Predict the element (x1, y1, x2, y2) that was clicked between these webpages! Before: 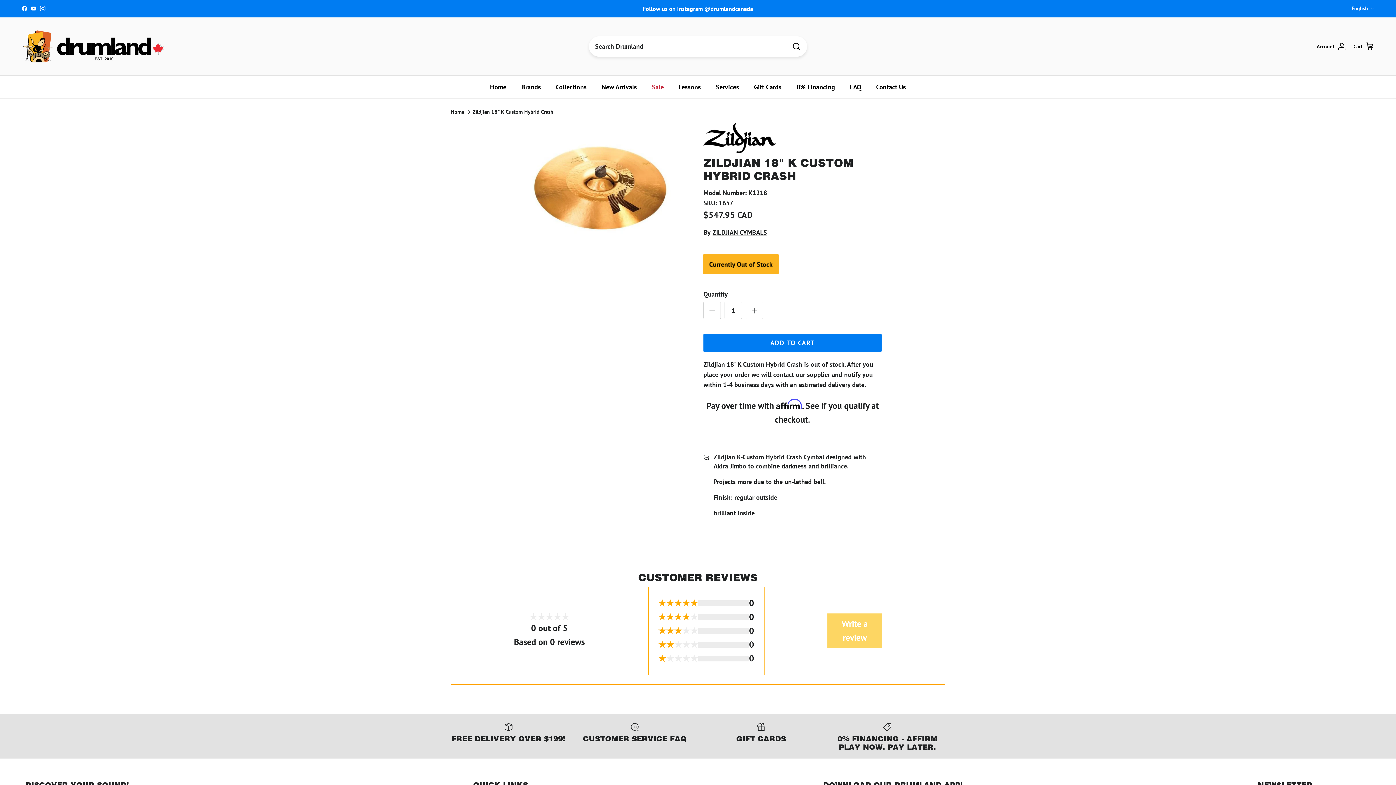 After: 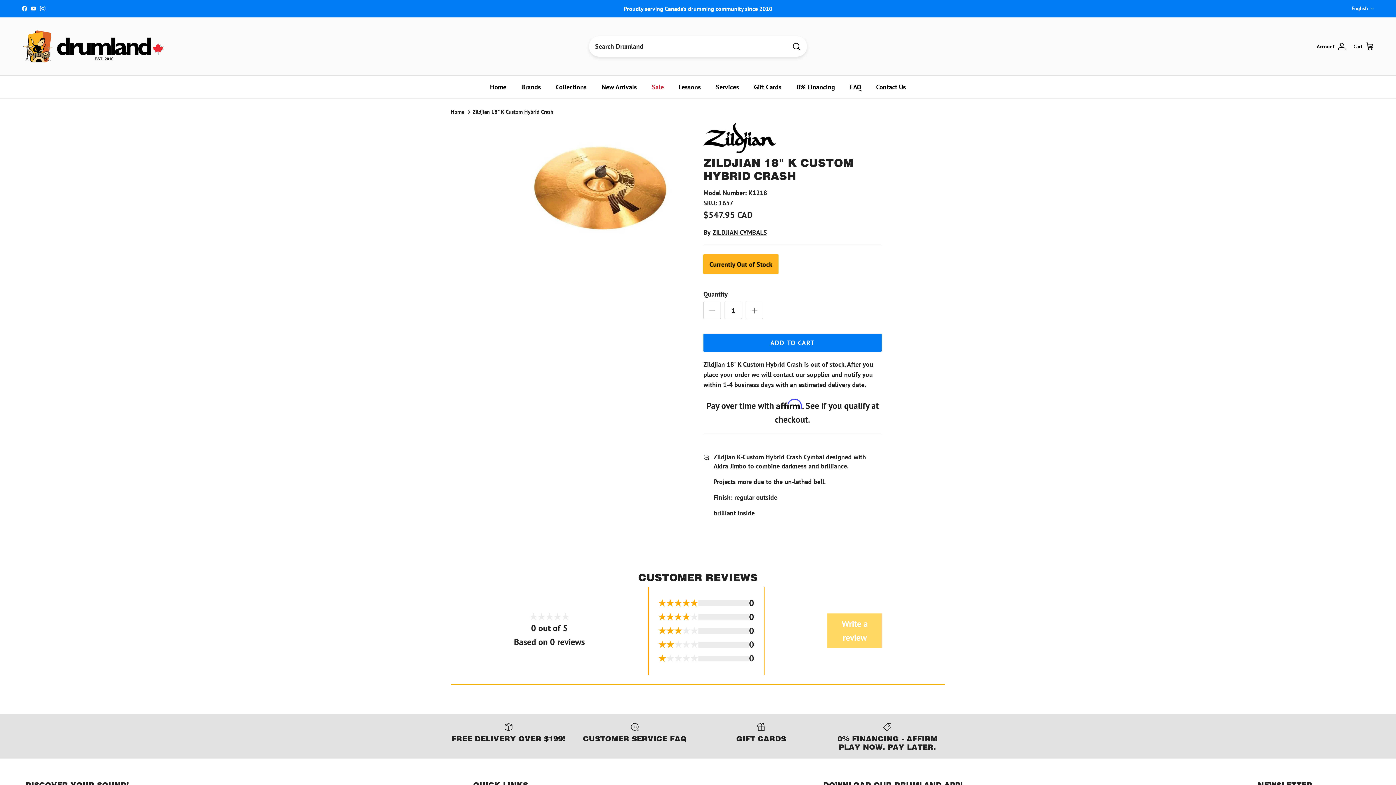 Action: label: Zildjian 18" K Custom Hybrid Crash bbox: (472, 108, 553, 115)